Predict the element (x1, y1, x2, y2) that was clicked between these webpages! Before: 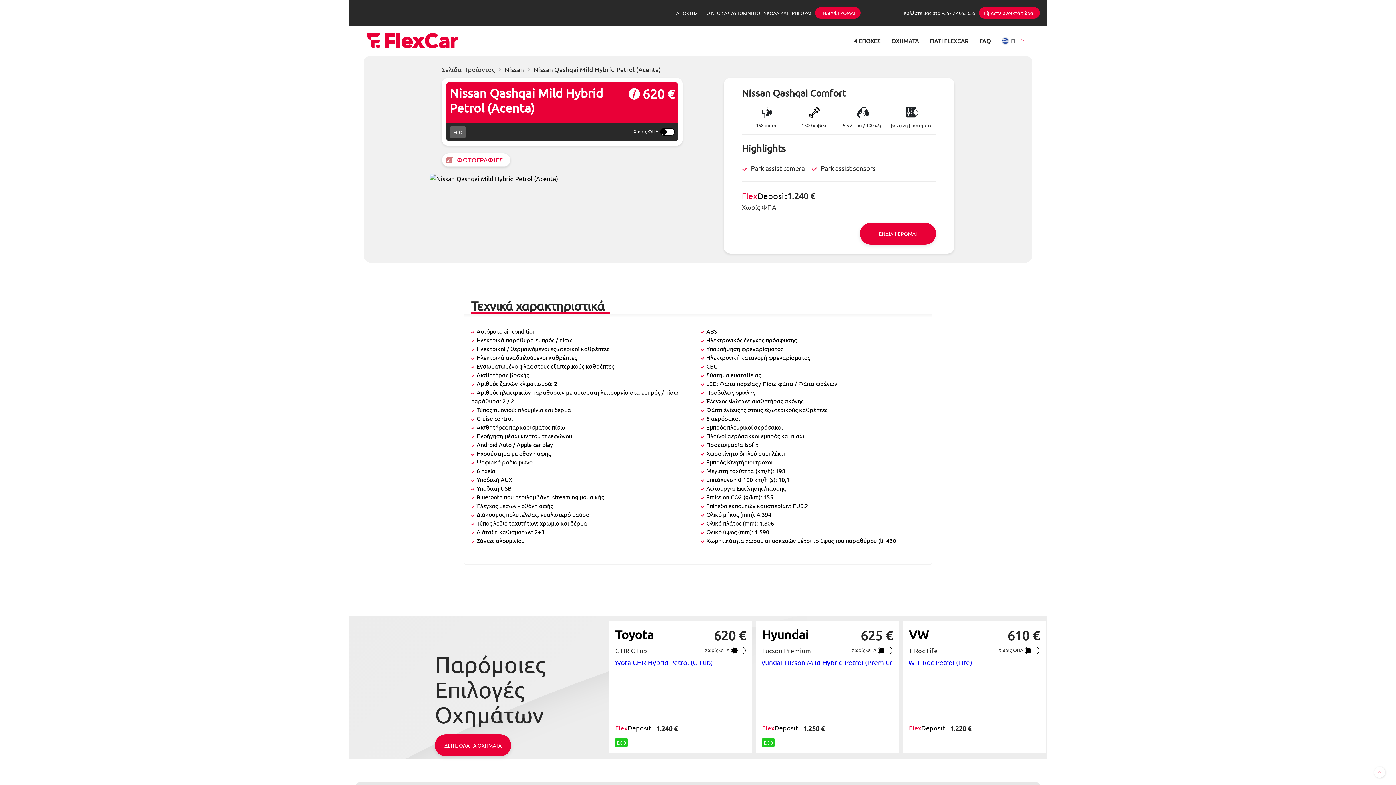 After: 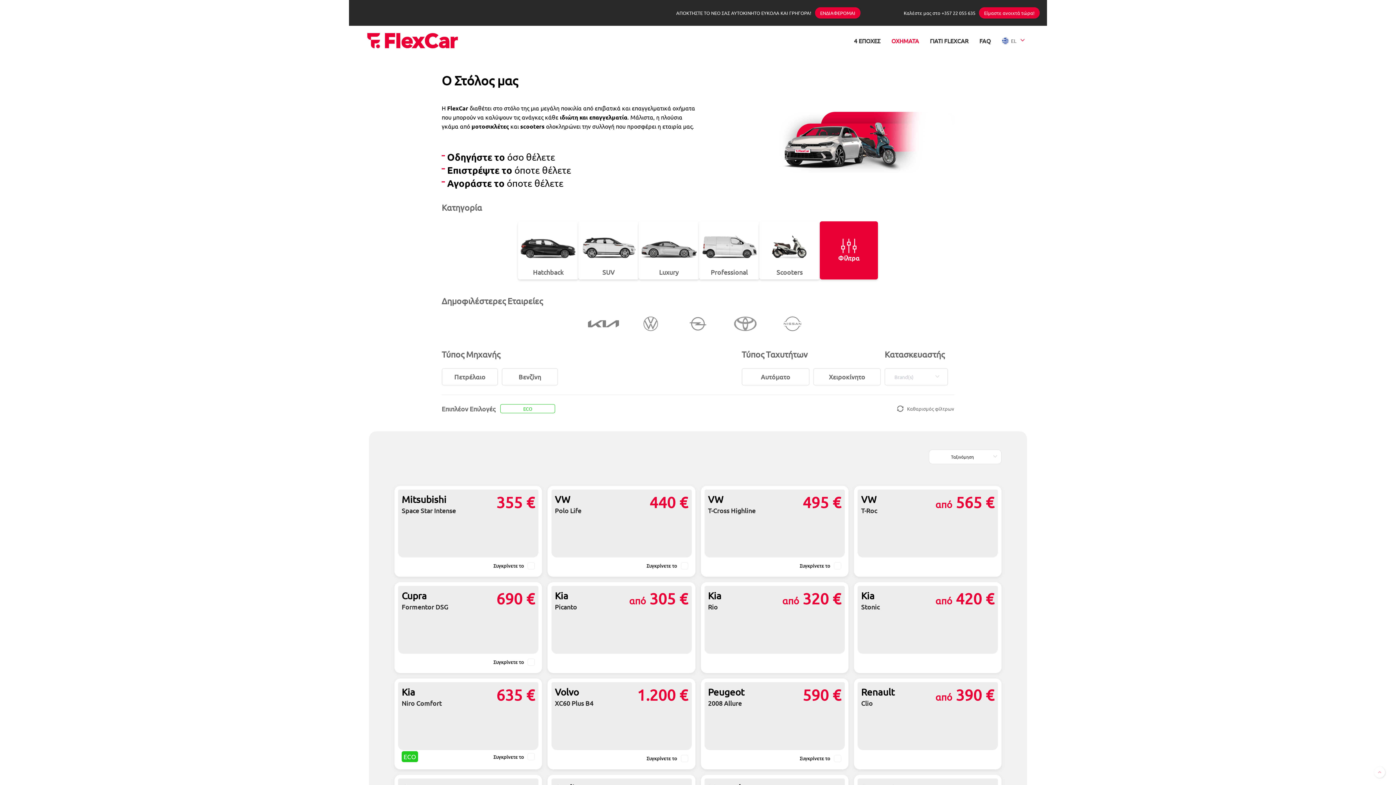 Action: label: ΟΧΗΜΑΤΑ bbox: (891, 37, 919, 44)